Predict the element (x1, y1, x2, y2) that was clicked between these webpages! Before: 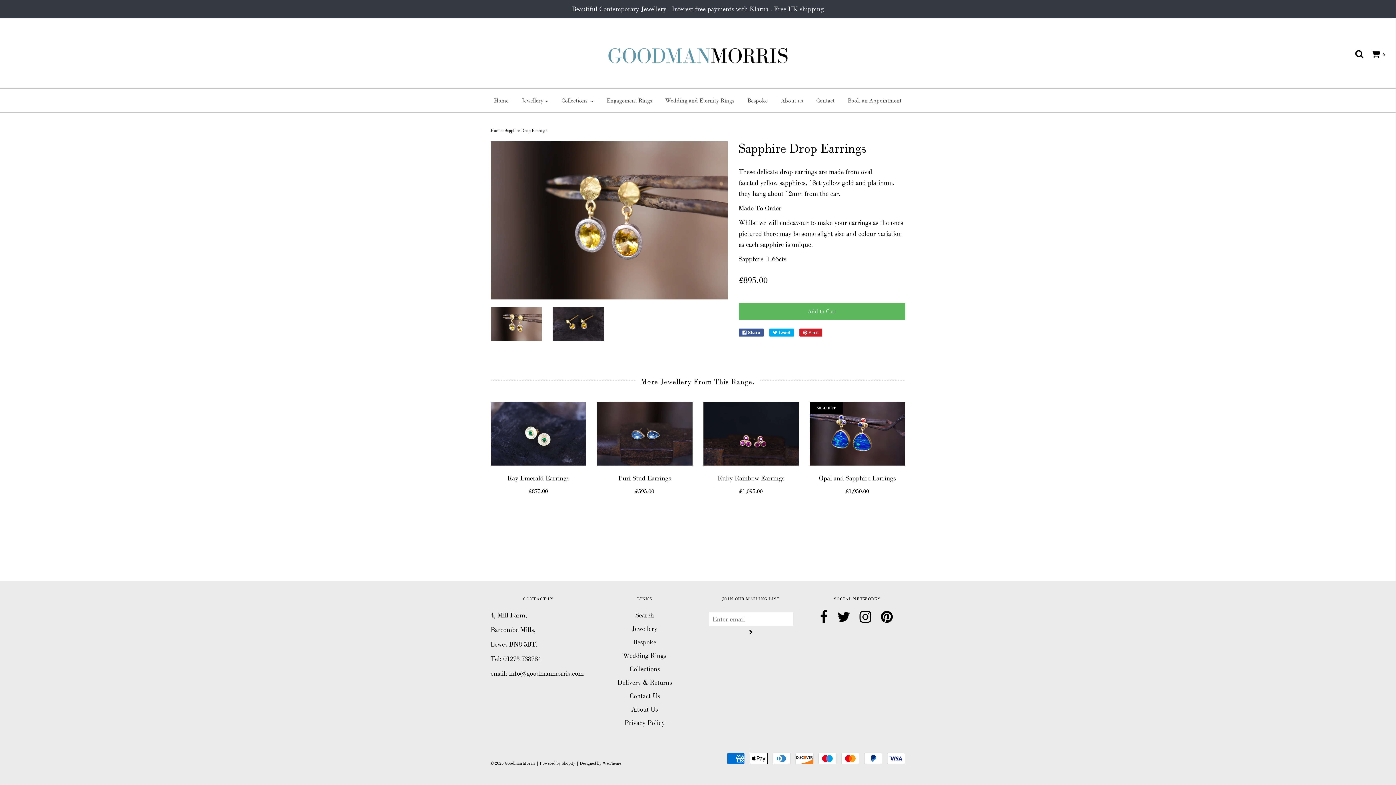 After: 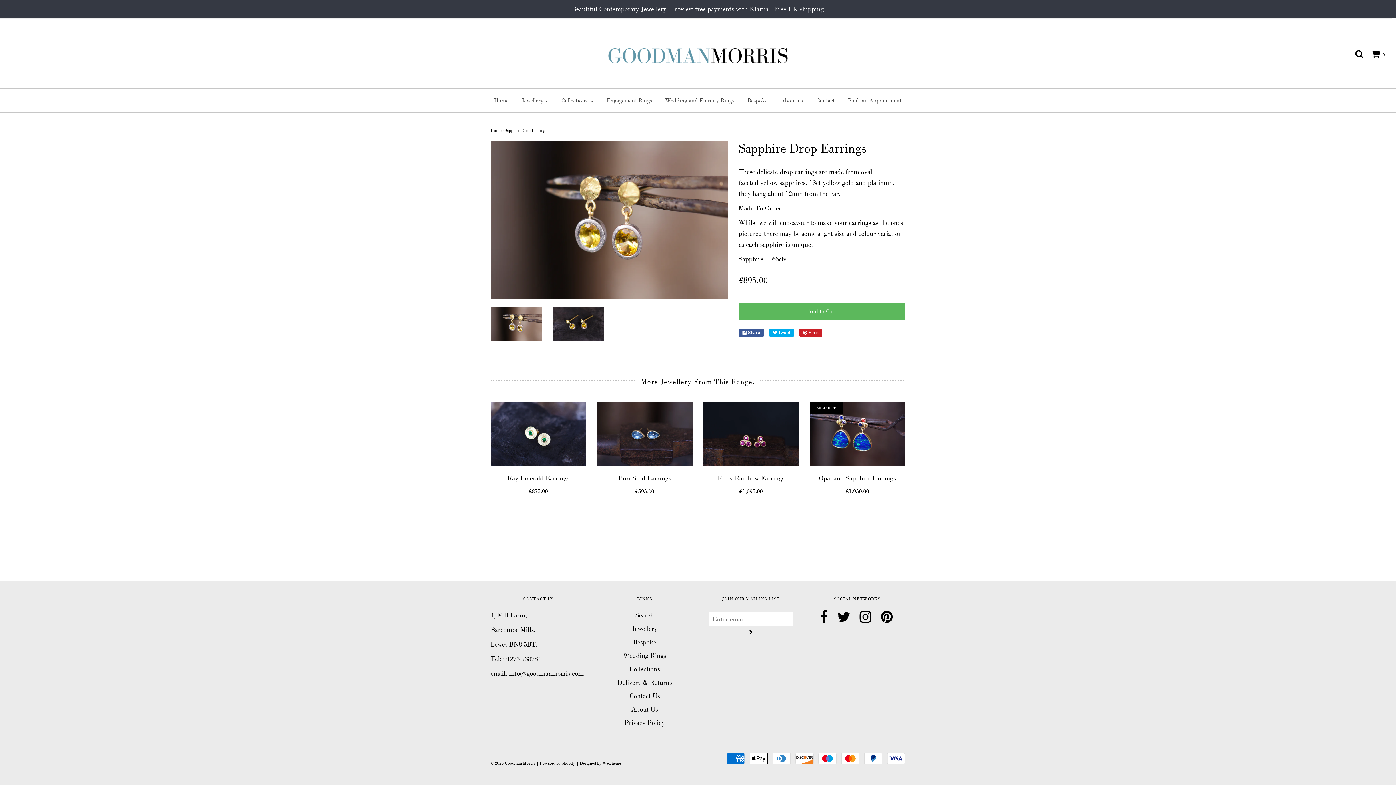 Action: bbox: (820, 610, 828, 625)